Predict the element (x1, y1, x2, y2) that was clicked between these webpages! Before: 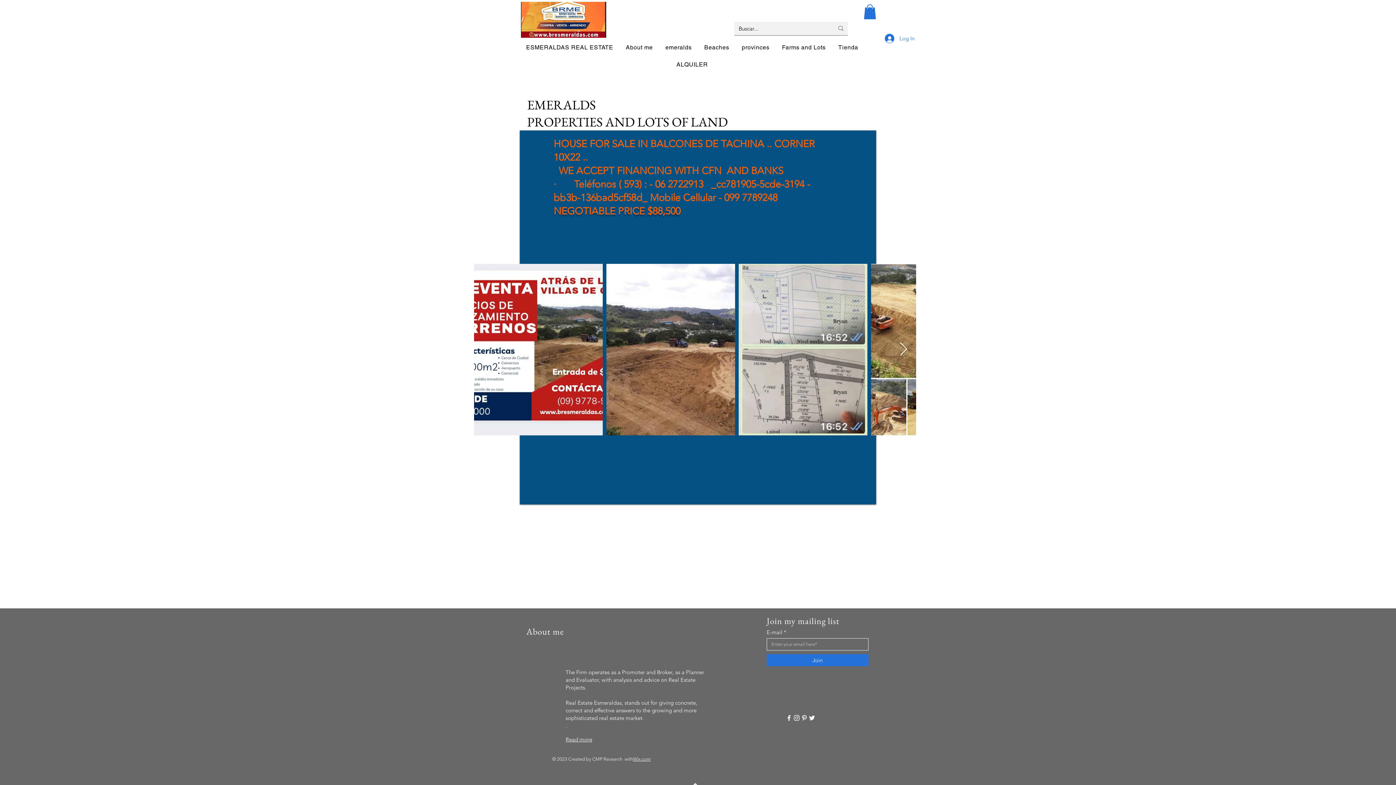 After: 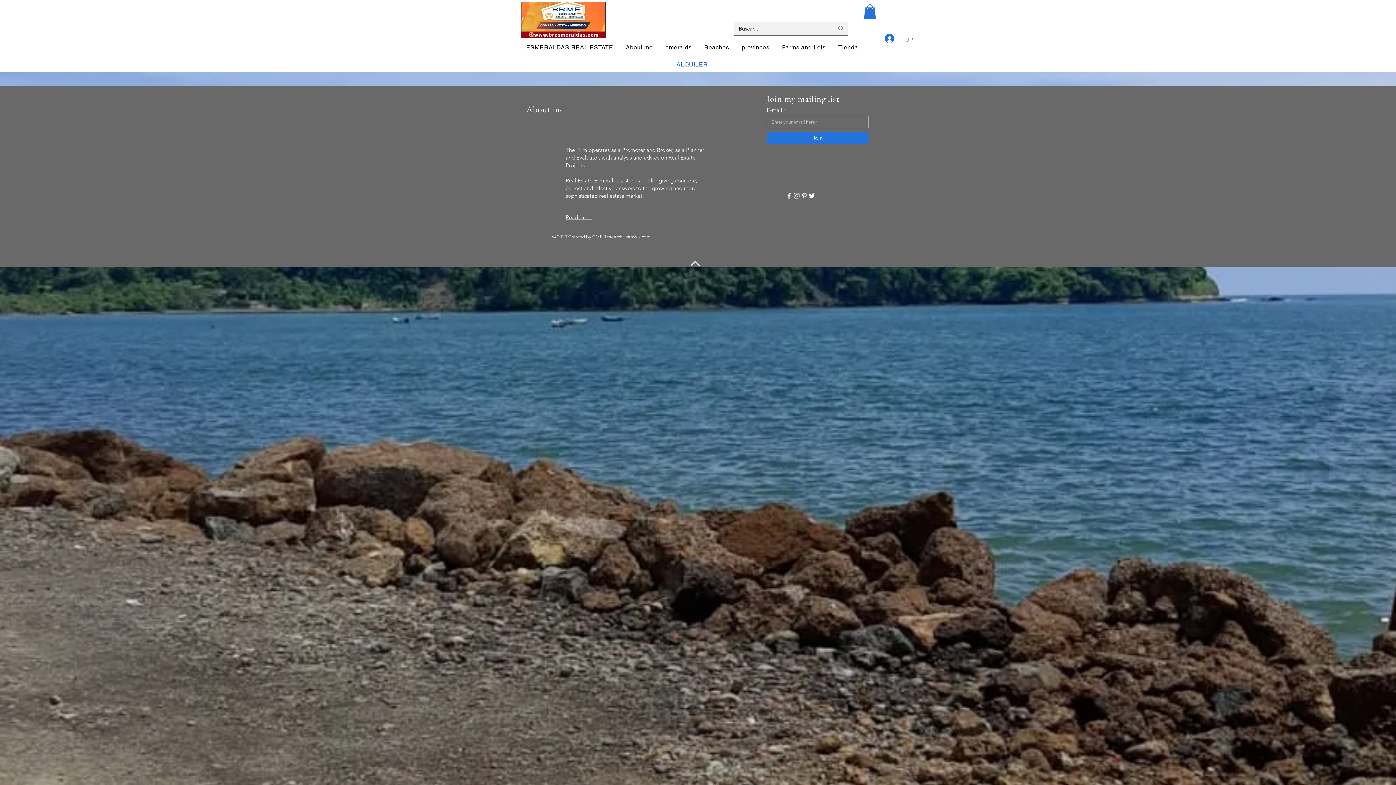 Action: bbox: (520, 57, 864, 71) label: ALQUILER